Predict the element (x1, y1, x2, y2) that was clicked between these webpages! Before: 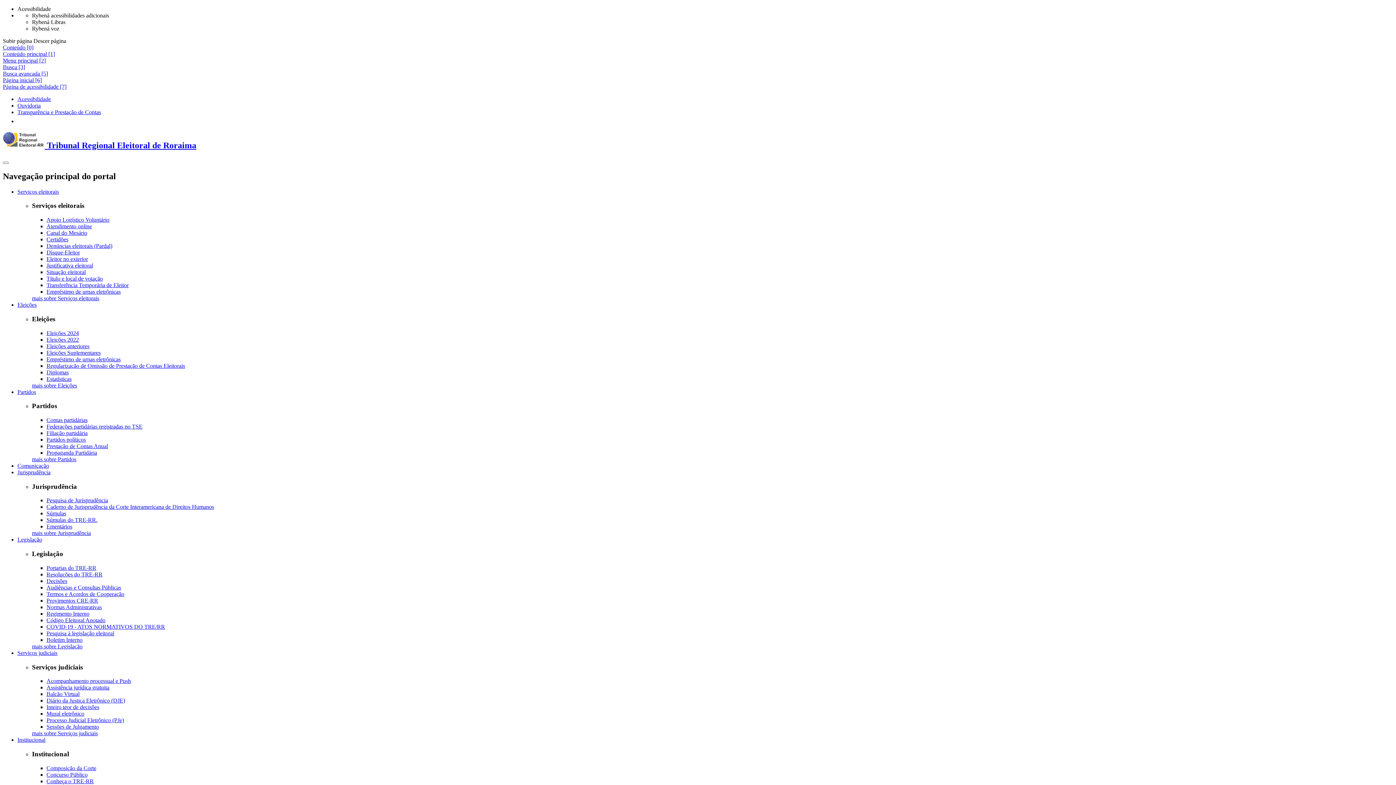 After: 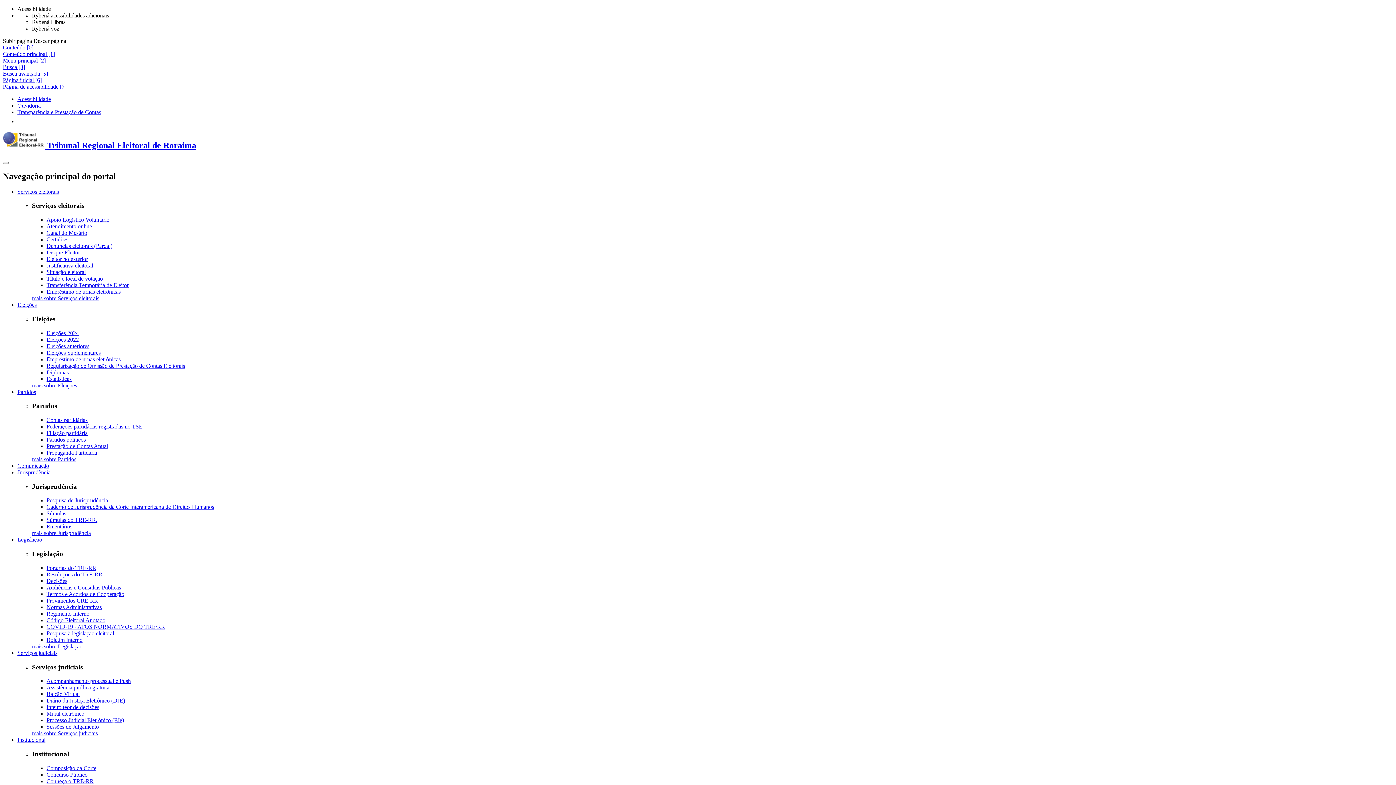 Action: bbox: (46, 678, 130, 684) label: Acompanhamento processual e Push